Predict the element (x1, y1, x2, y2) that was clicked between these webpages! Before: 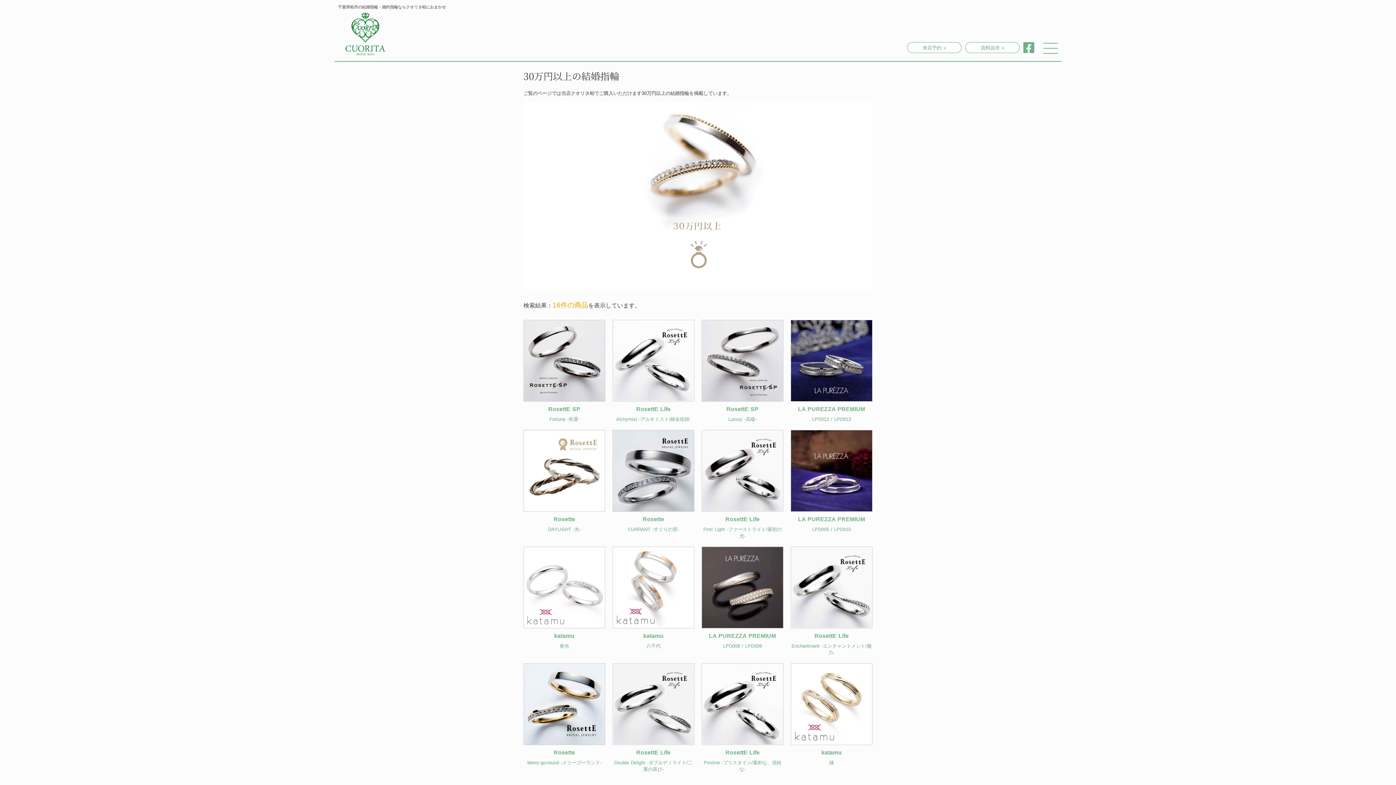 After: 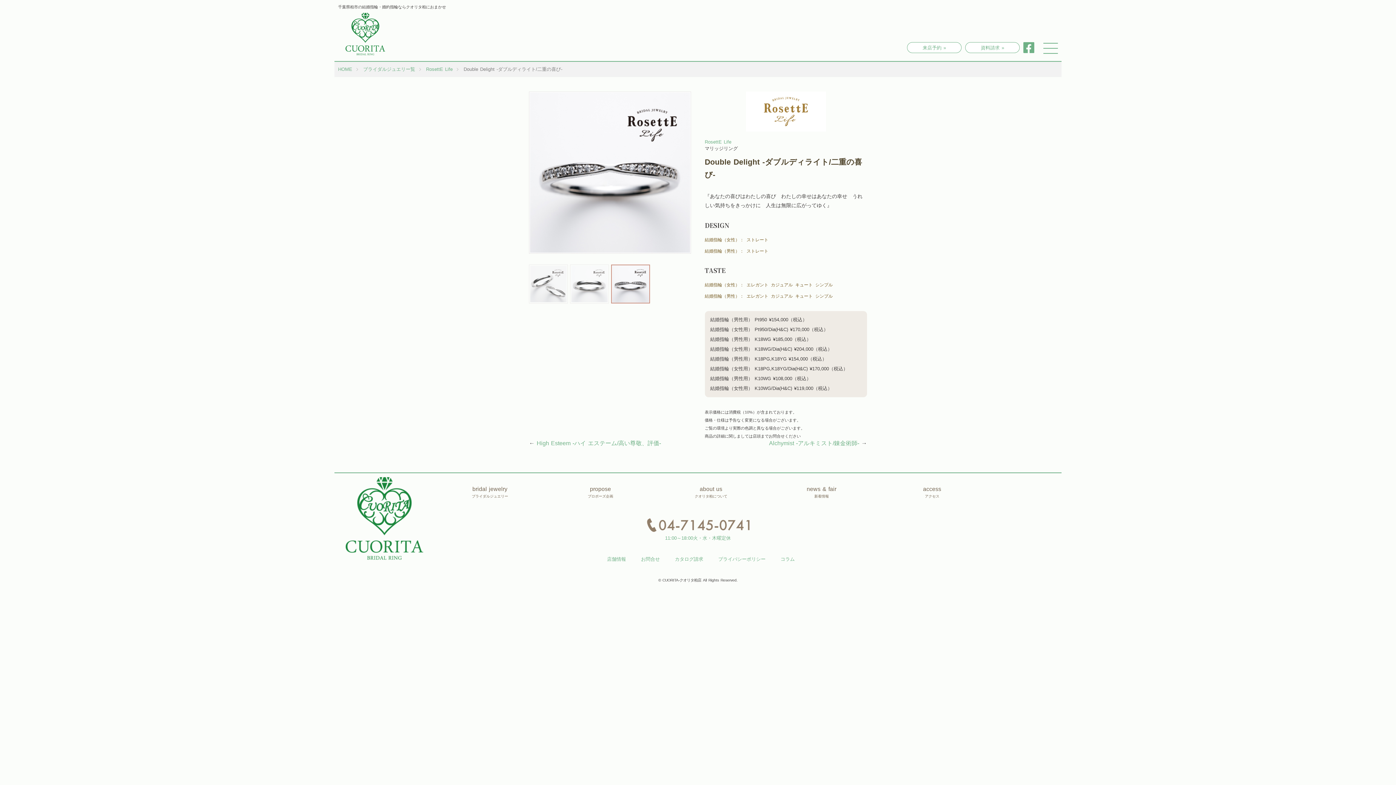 Action: label: RosettE Life
Double Delight -ダブルディライト/二重の喜び- bbox: (612, 740, 694, 773)